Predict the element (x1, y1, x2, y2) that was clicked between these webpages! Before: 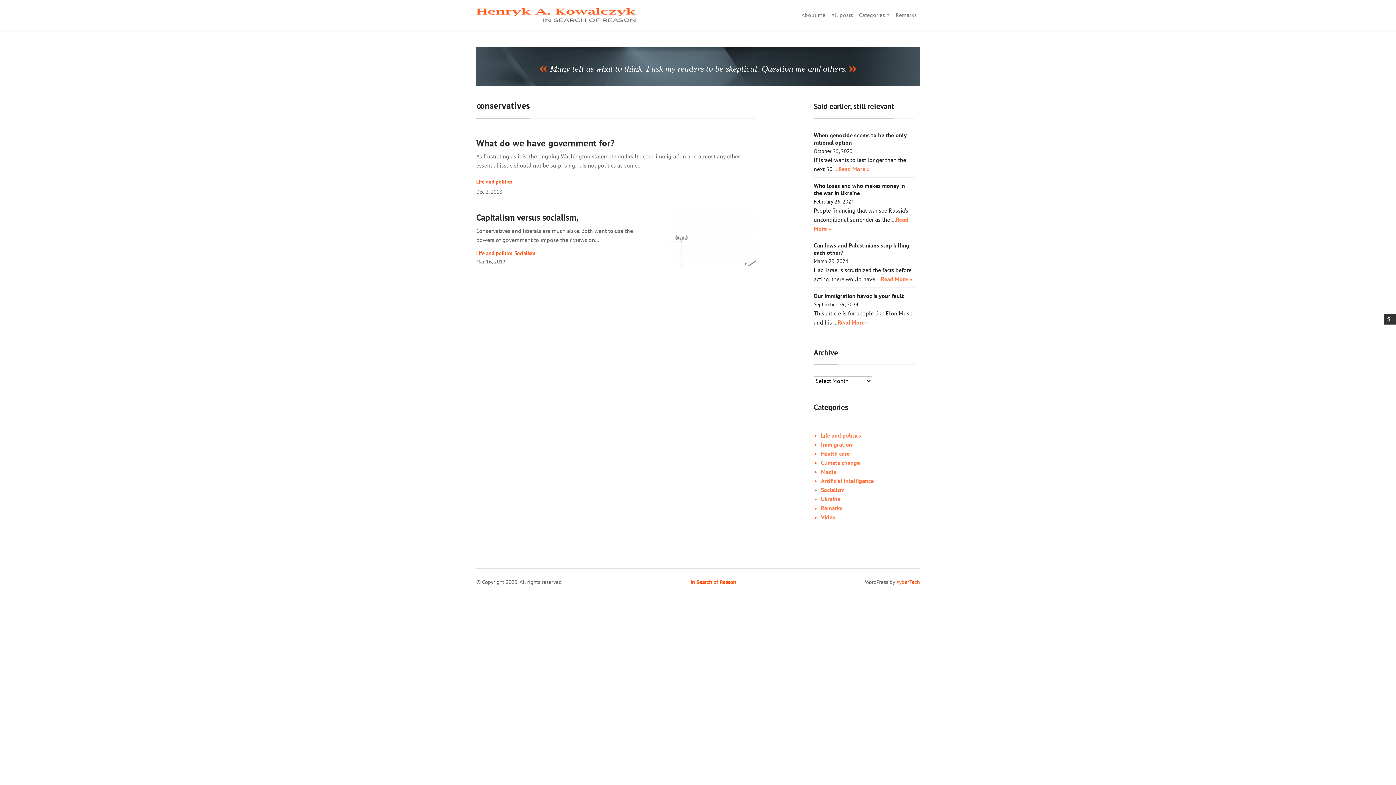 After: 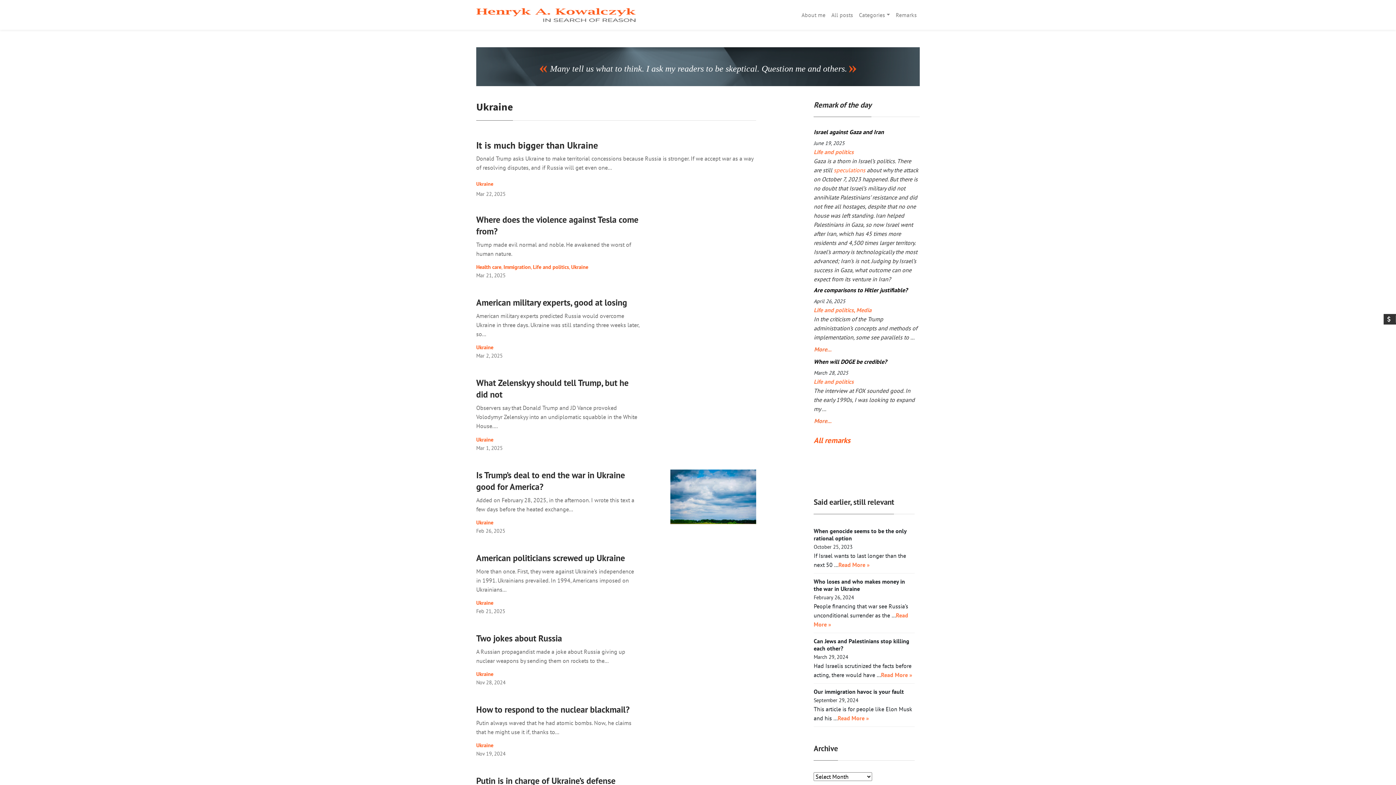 Action: label: Ukraine bbox: (821, 495, 840, 502)